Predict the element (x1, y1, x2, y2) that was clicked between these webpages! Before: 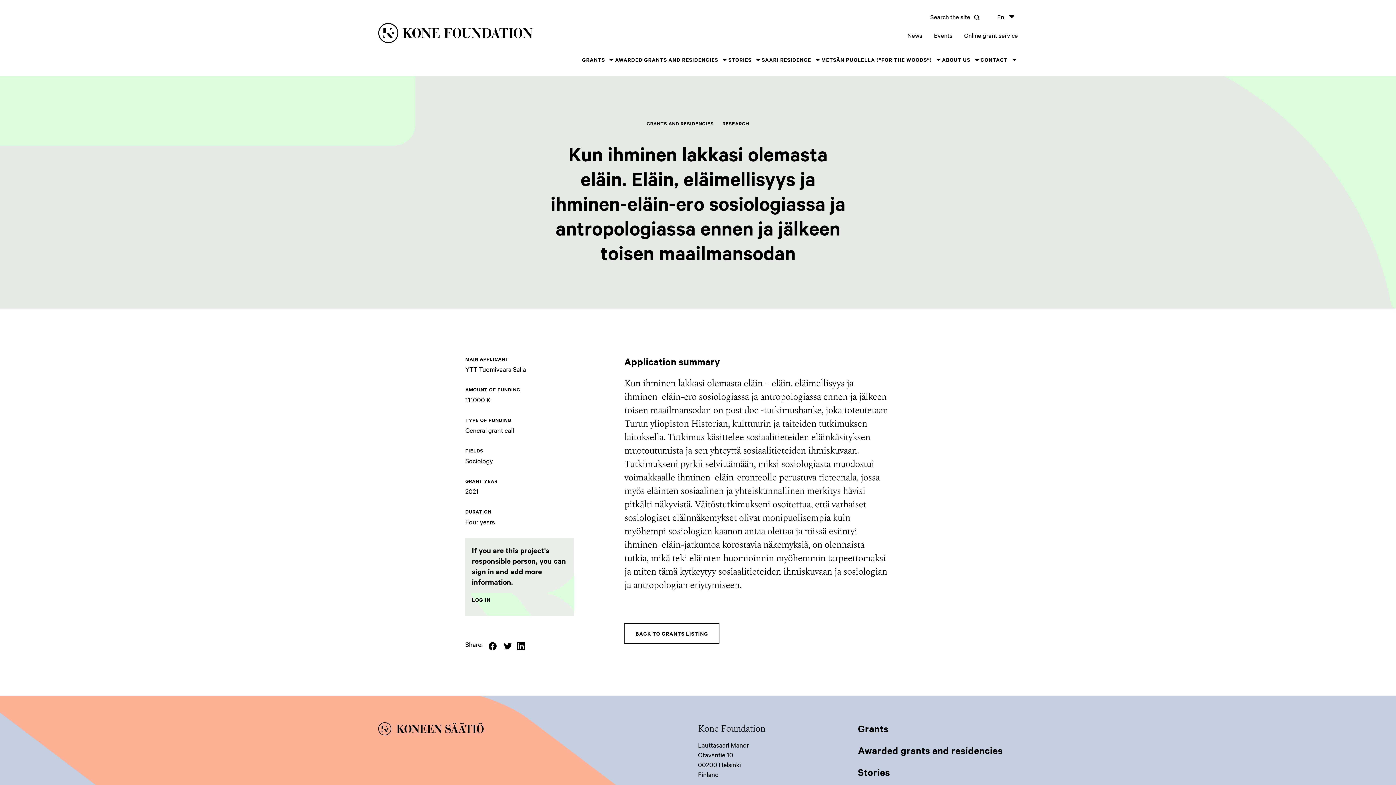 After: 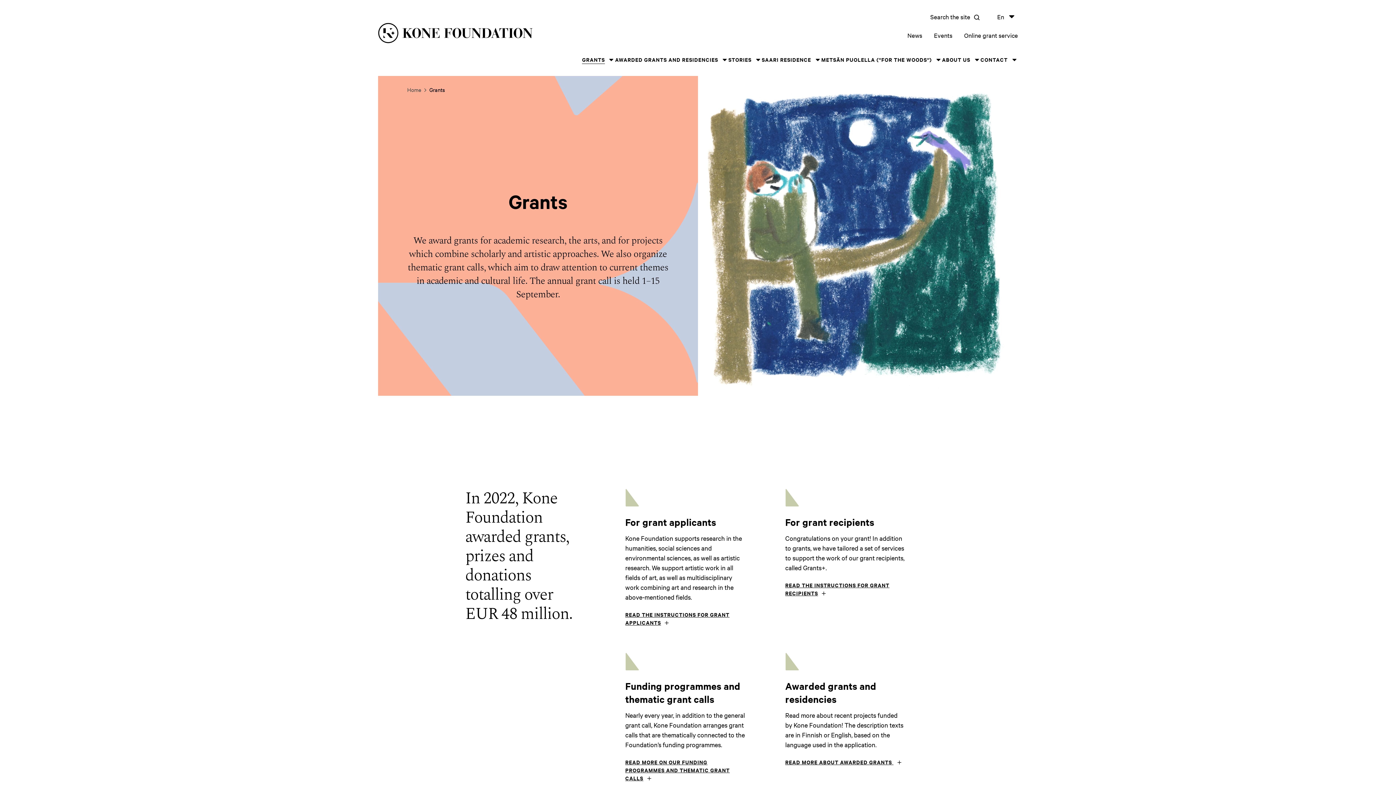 Action: bbox: (582, 55, 605, 64) label: GRANTS